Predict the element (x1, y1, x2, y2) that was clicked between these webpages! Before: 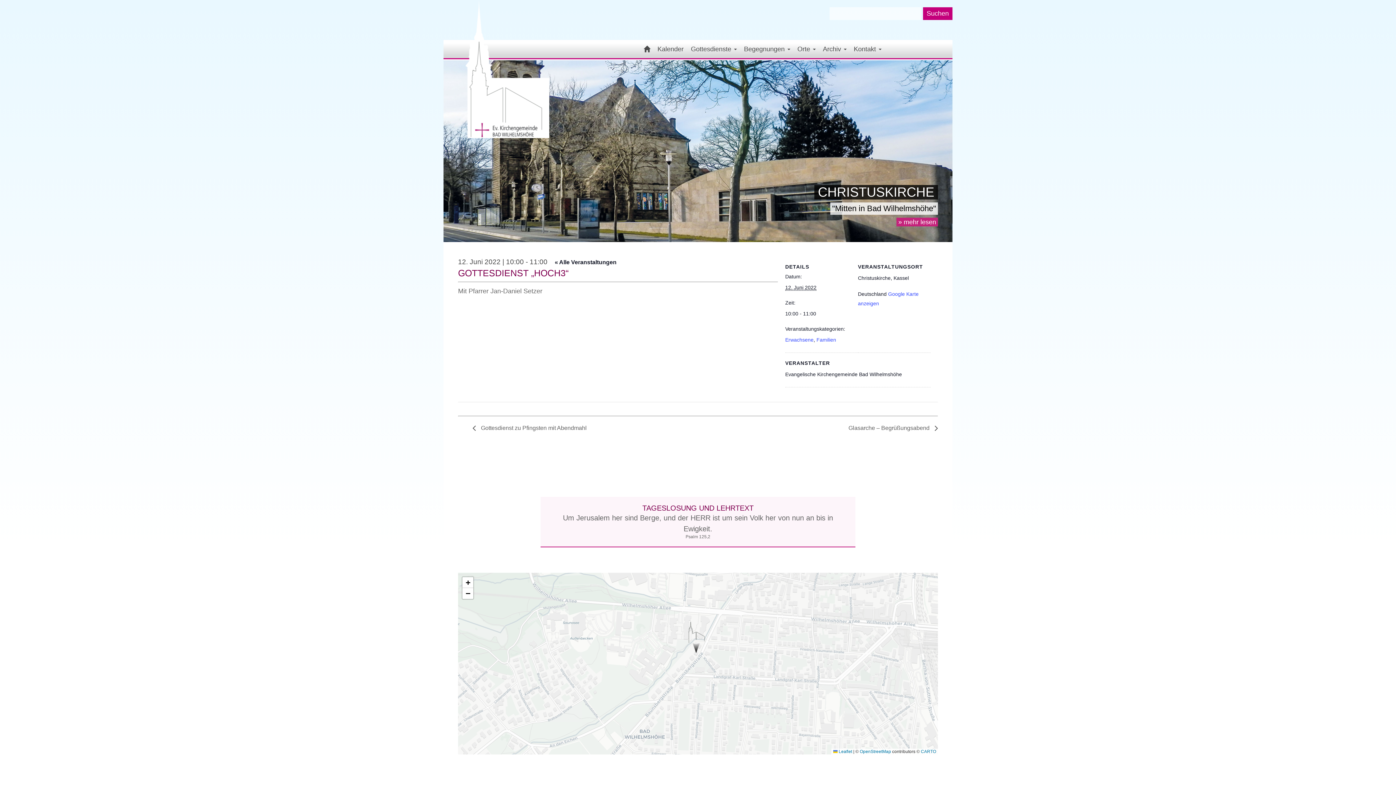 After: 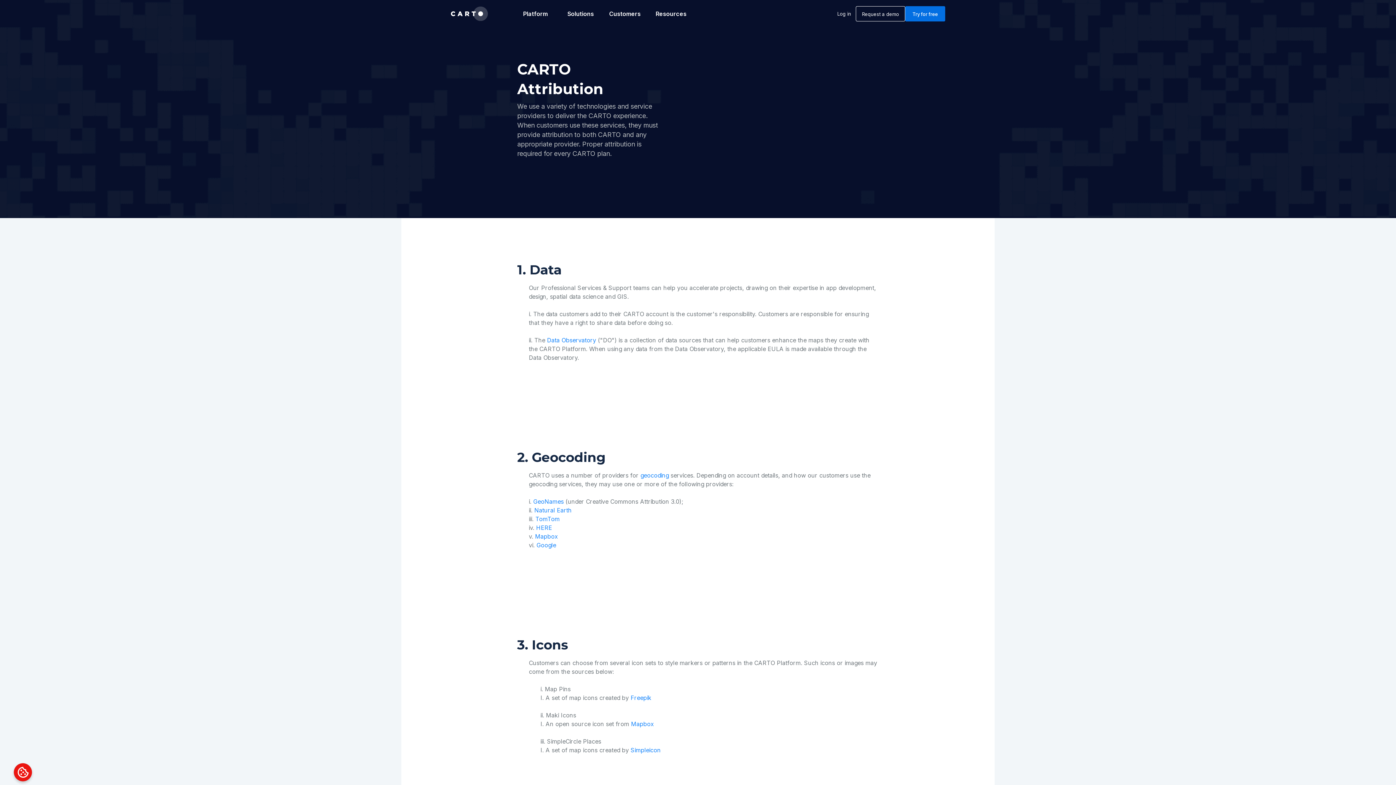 Action: label: CARTO bbox: (921, 749, 936, 754)